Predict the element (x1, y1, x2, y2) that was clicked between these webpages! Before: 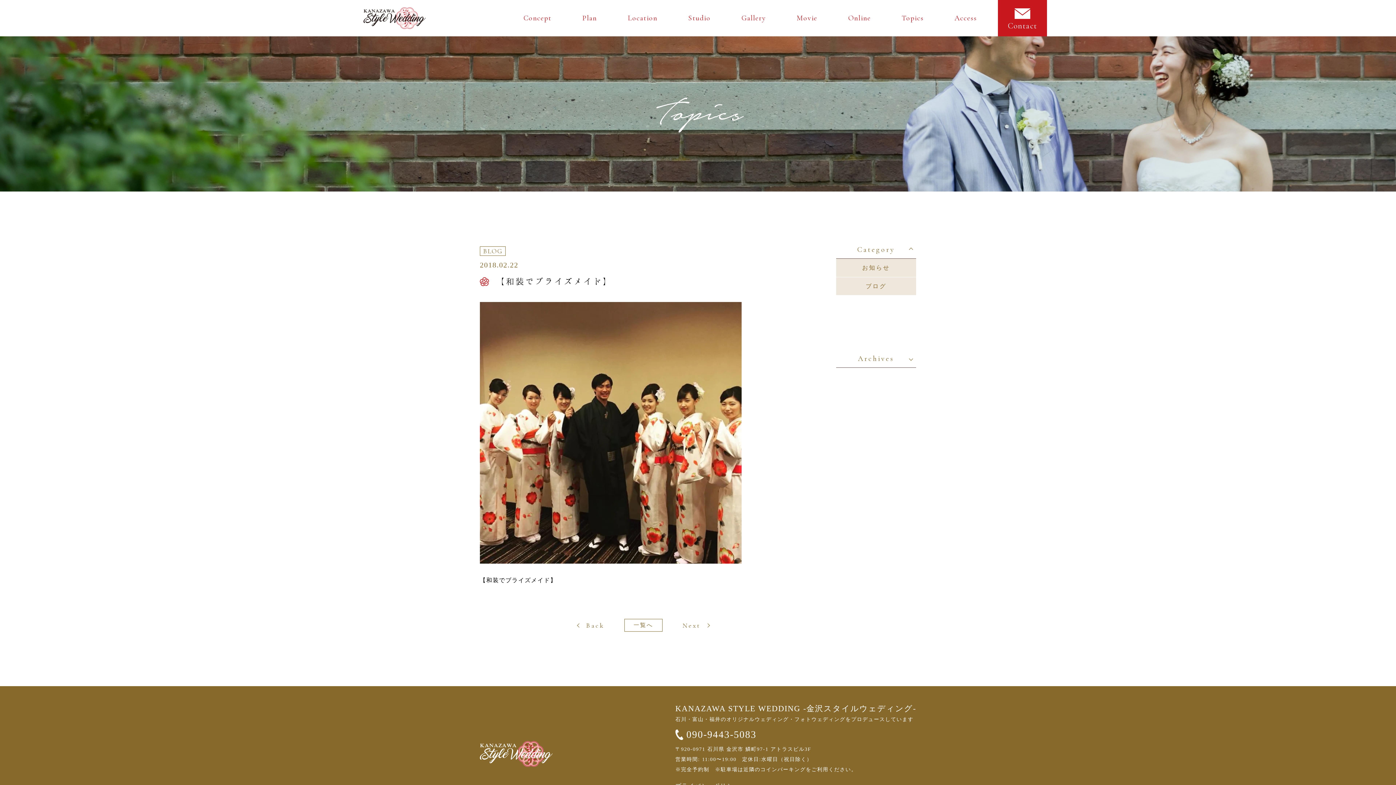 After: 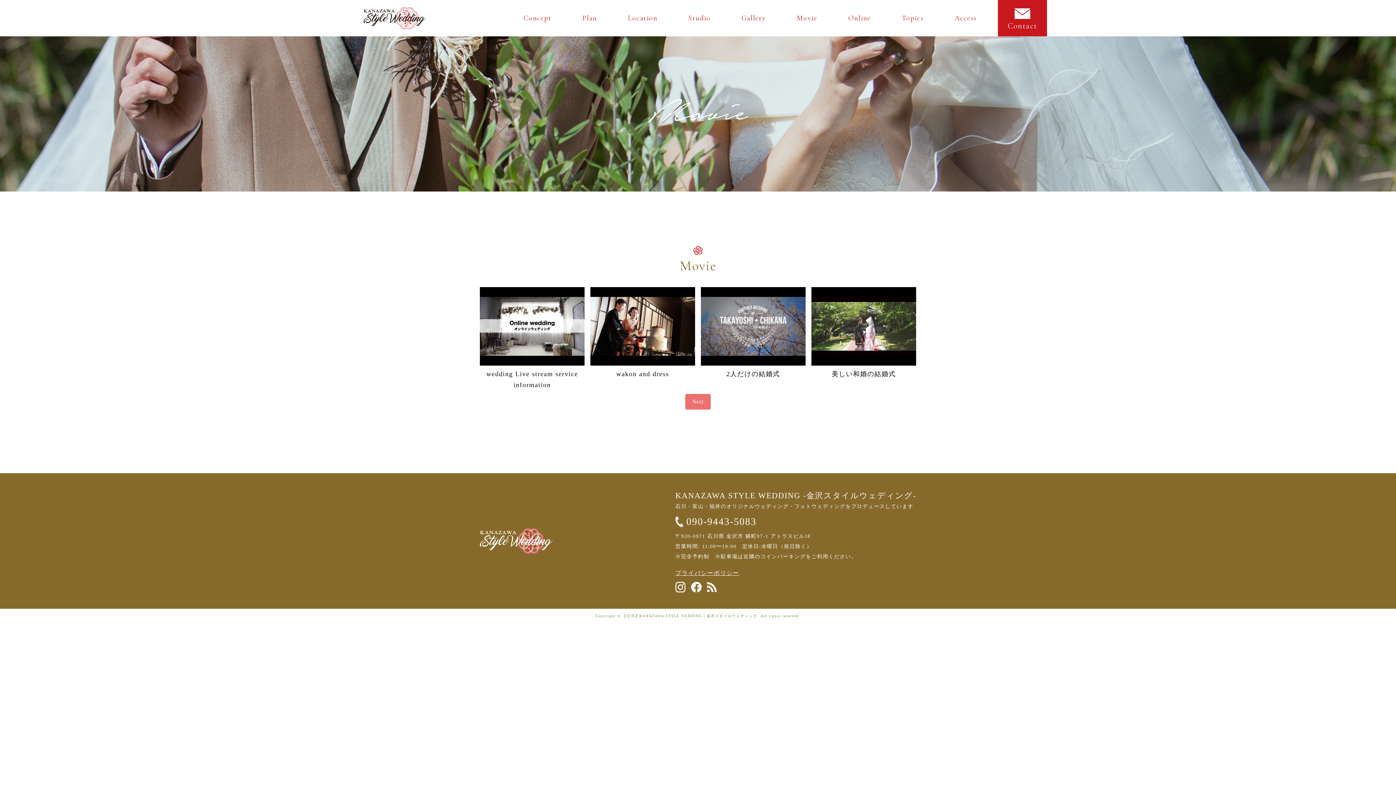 Action: label: Movie bbox: (796, 13, 817, 22)